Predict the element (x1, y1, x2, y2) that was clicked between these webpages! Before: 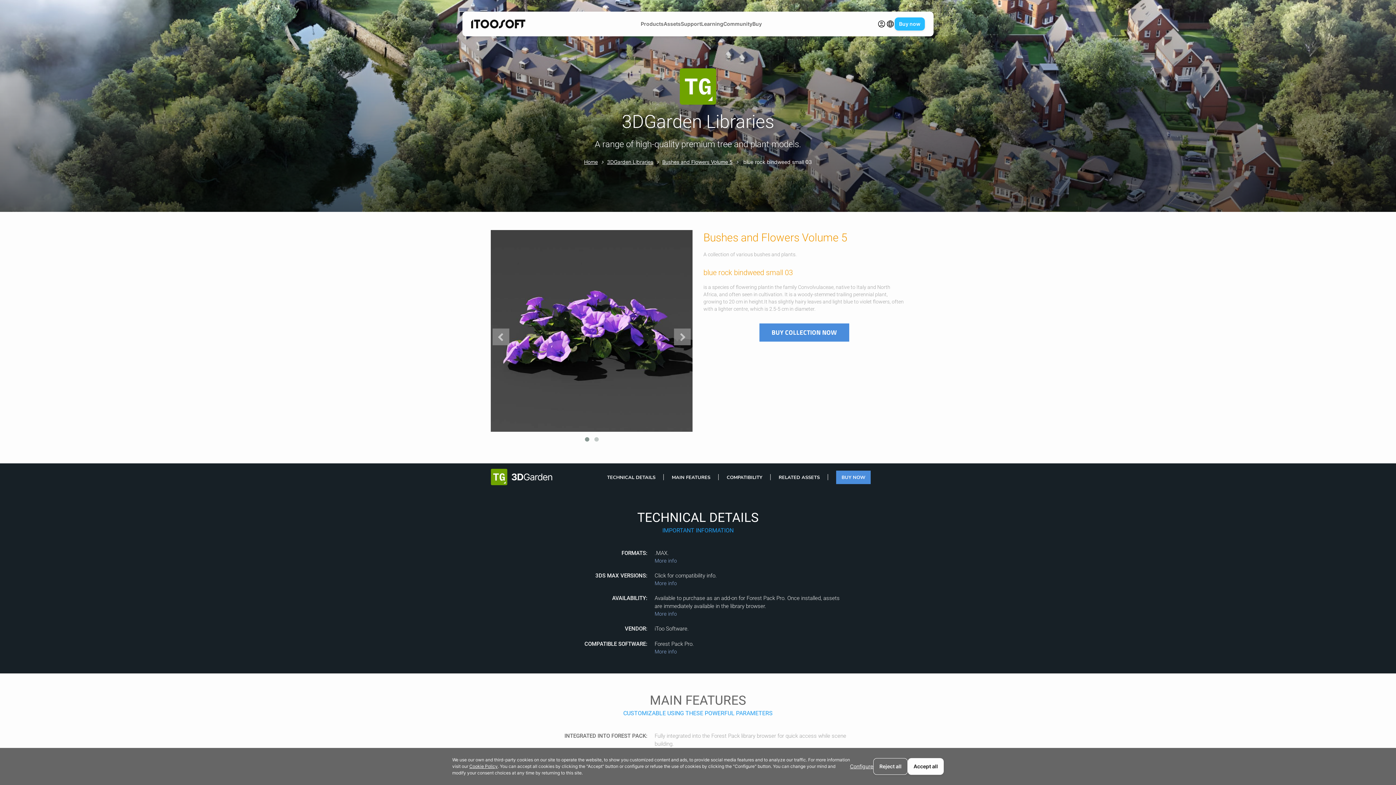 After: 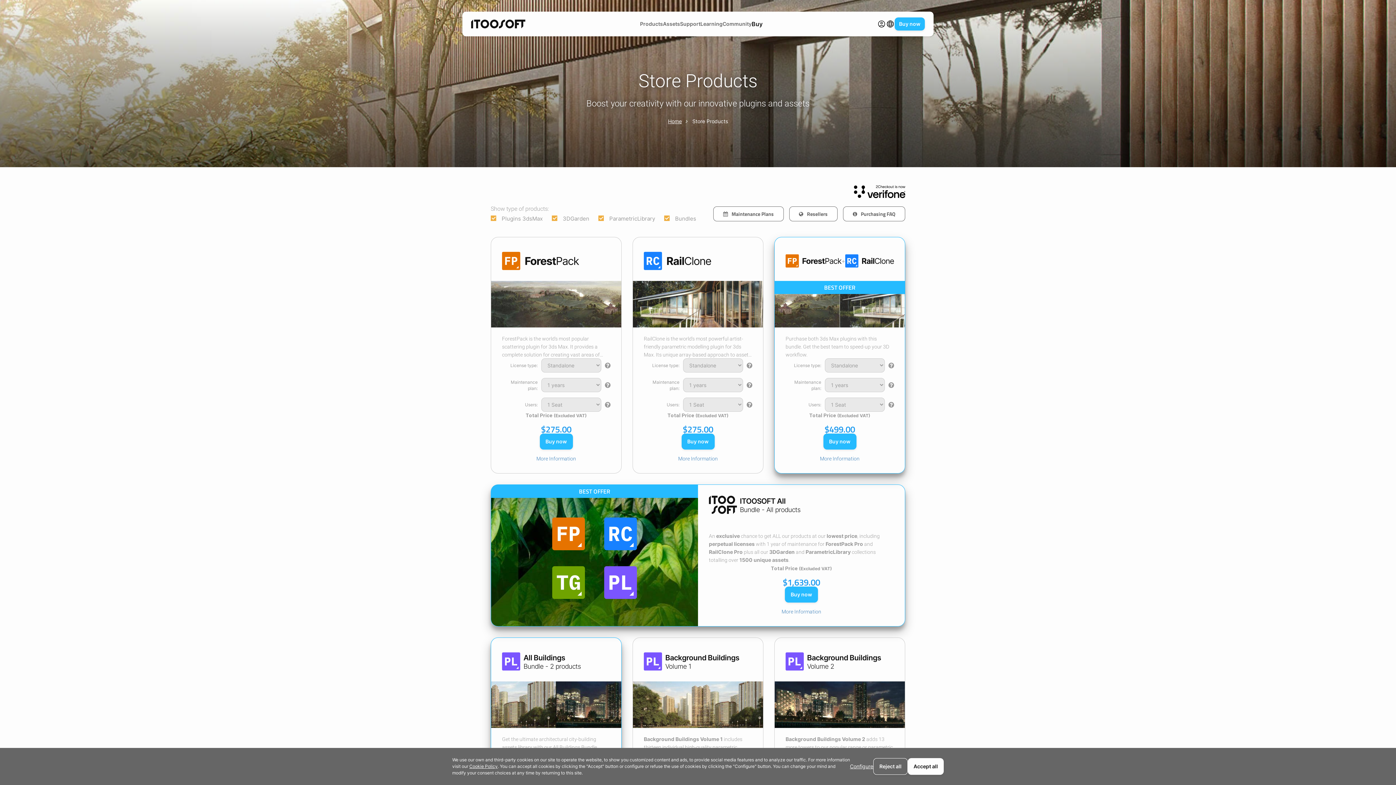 Action: bbox: (752, 20, 762, 28) label: Buy